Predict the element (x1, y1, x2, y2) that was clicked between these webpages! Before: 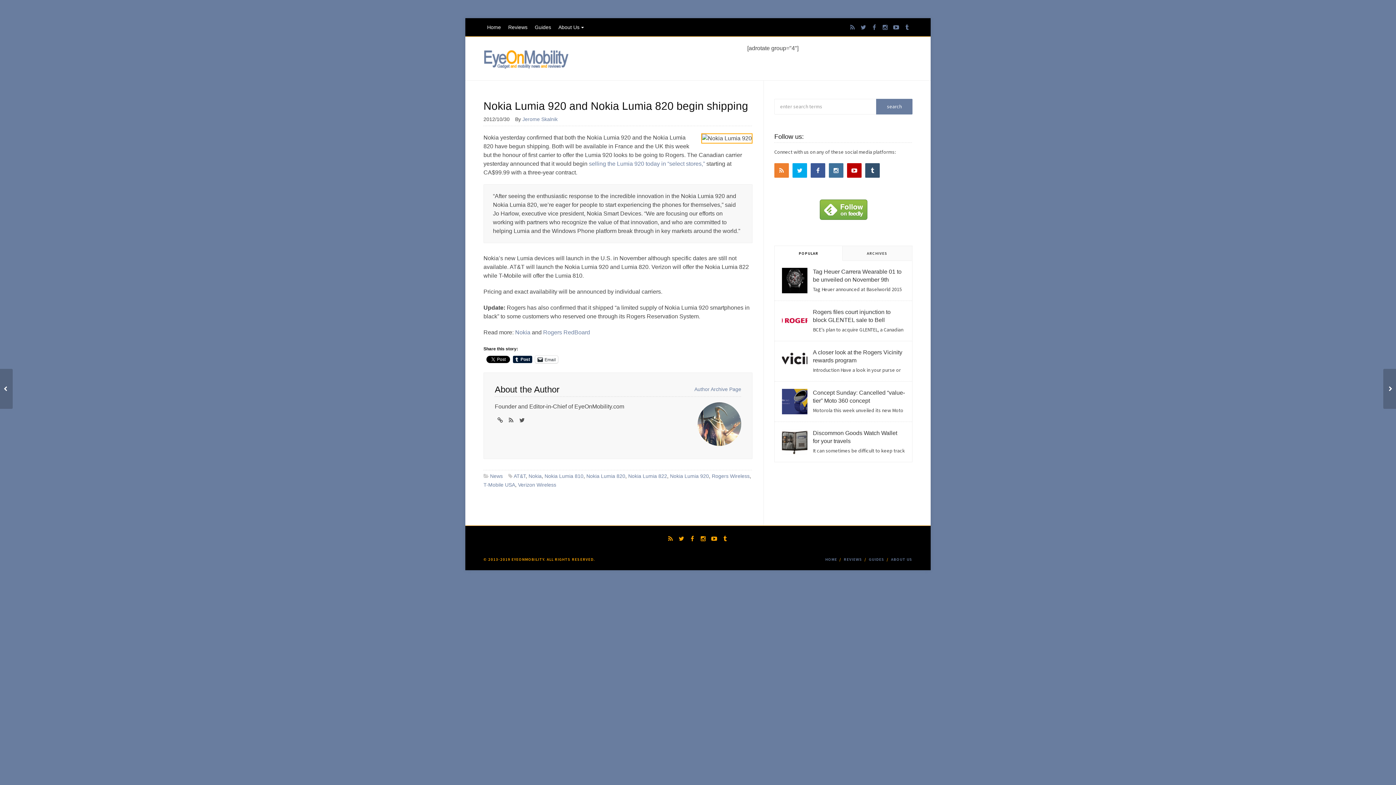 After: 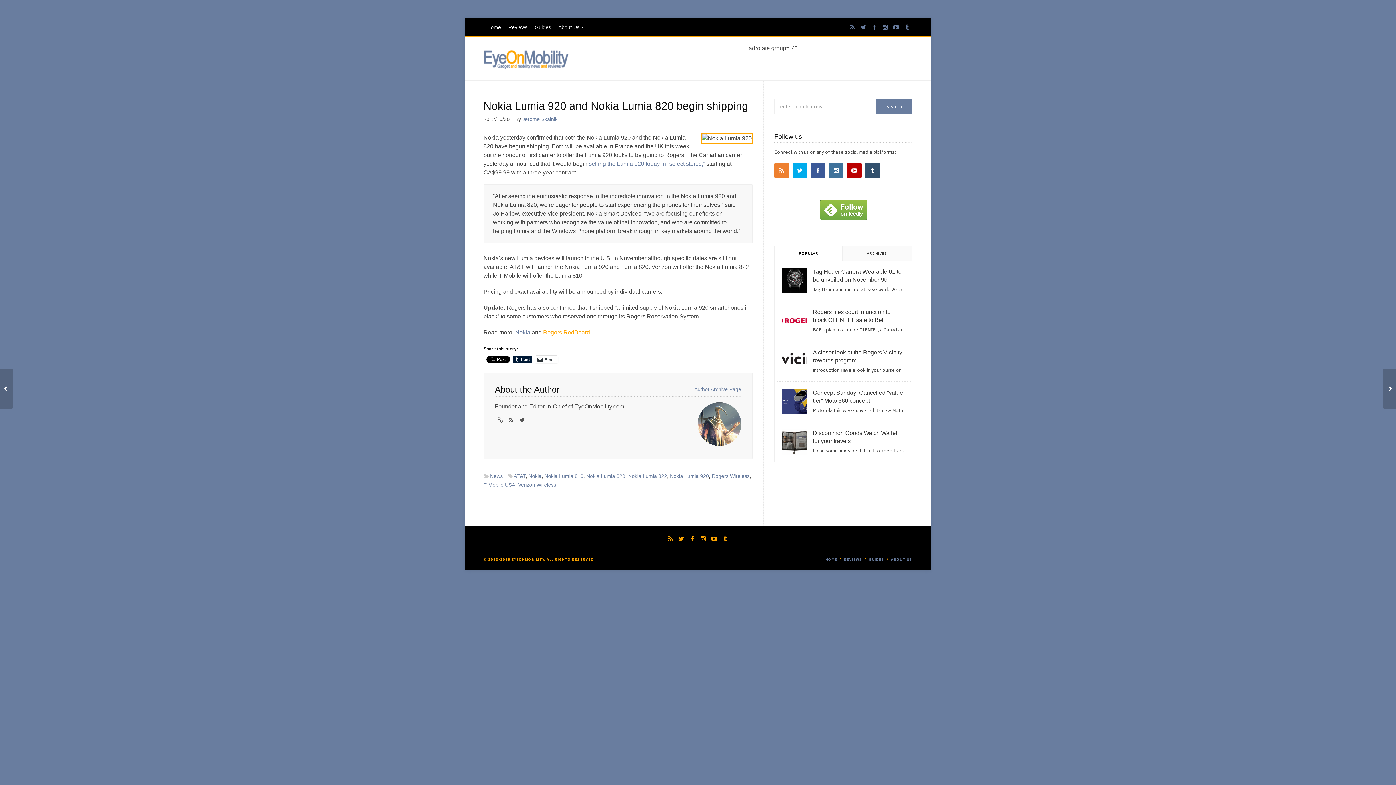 Action: bbox: (543, 329, 590, 335) label: Rogers RedBoard